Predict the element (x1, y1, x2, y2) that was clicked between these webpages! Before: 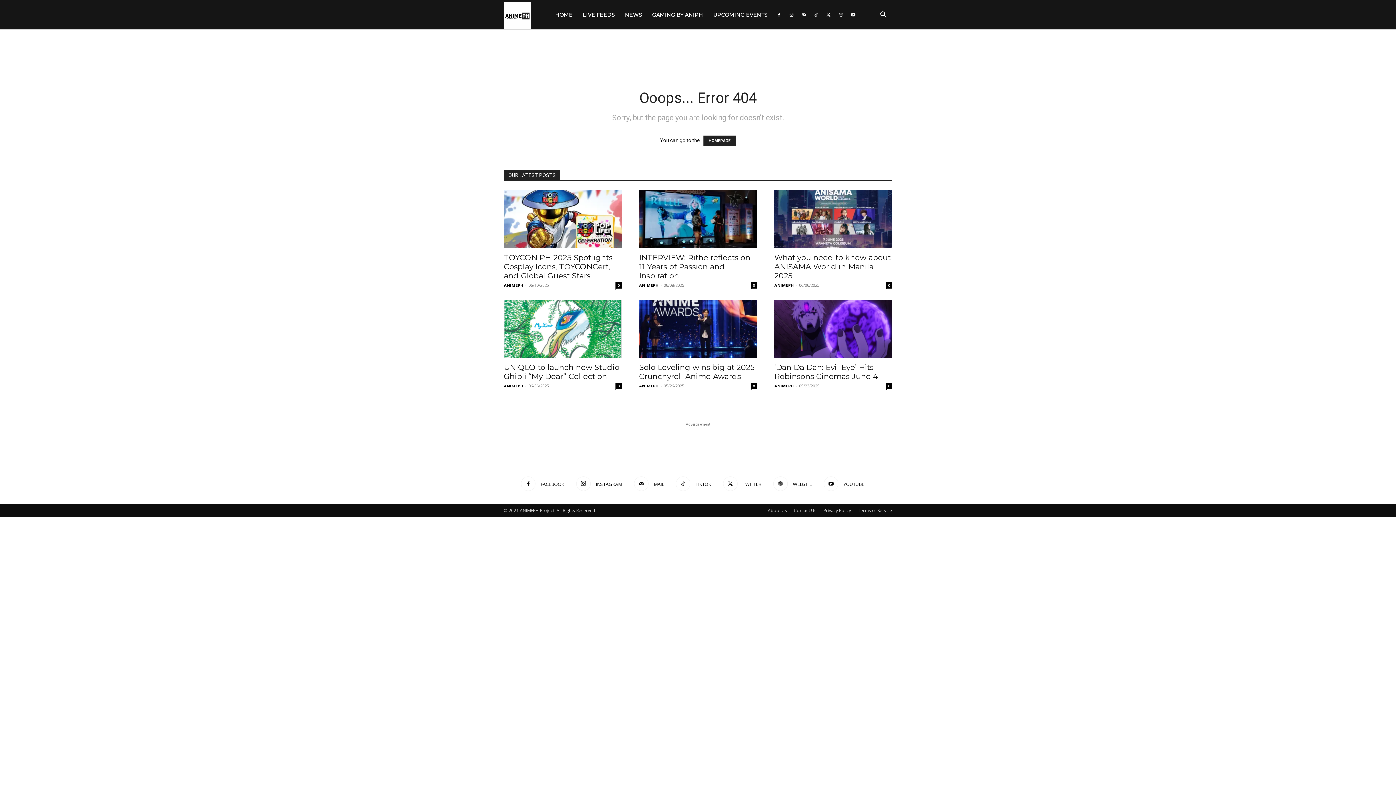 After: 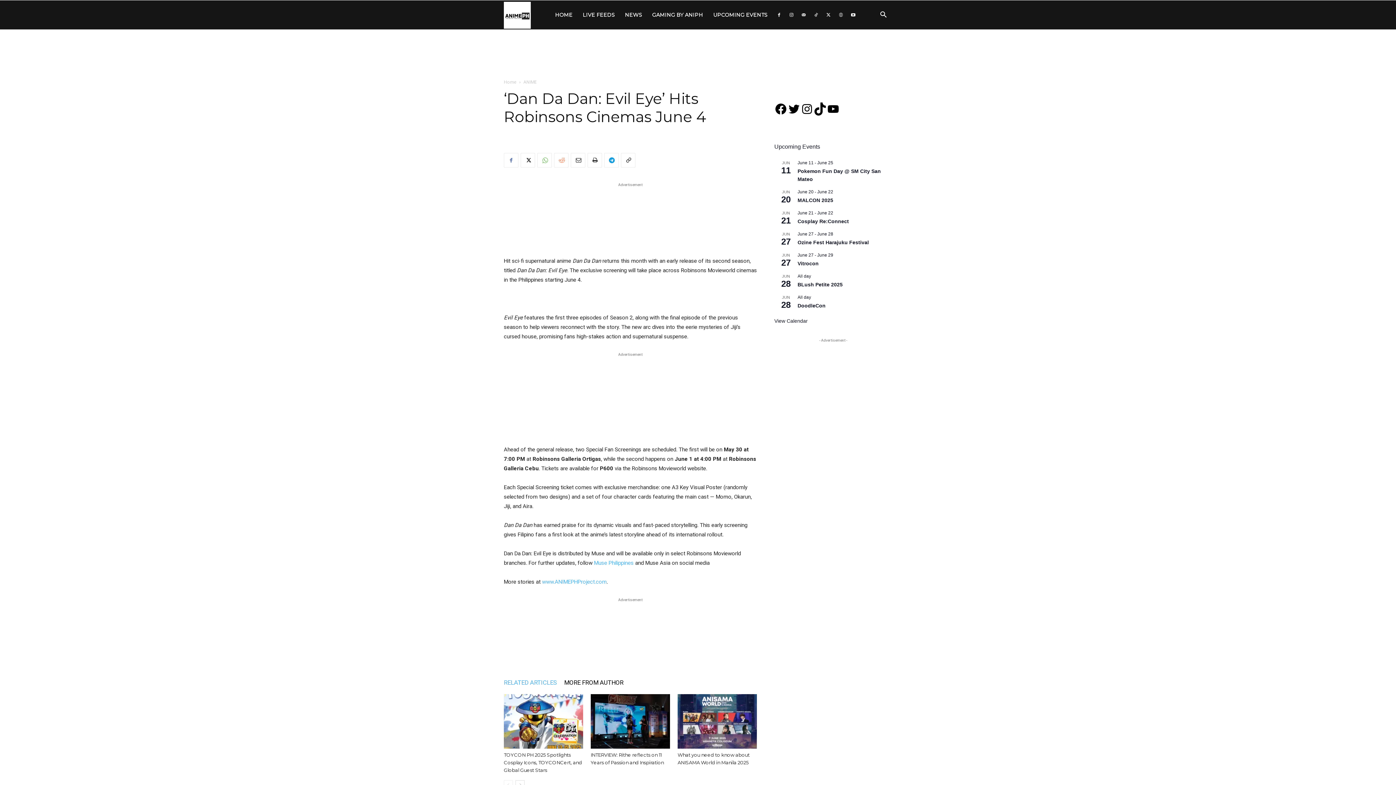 Action: label: 0 bbox: (886, 383, 892, 389)